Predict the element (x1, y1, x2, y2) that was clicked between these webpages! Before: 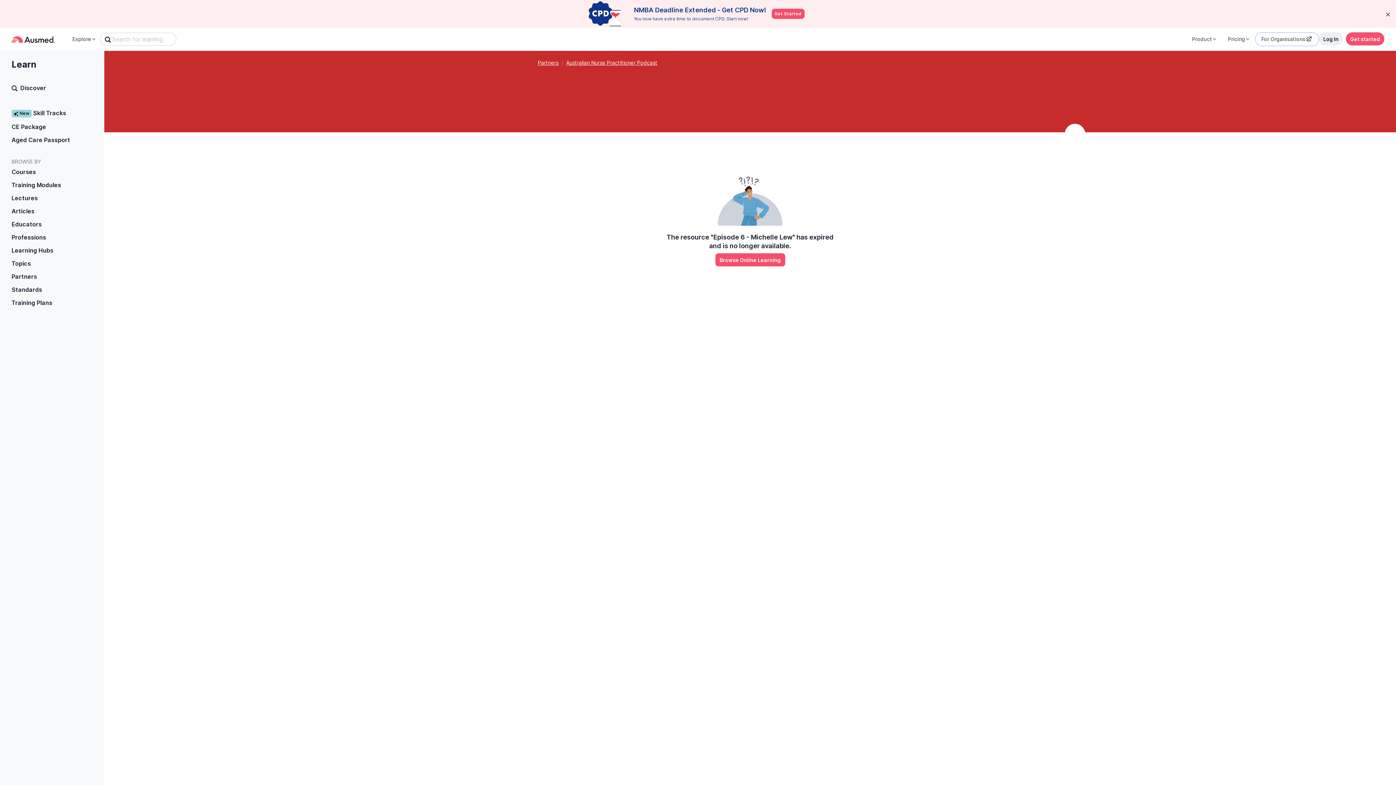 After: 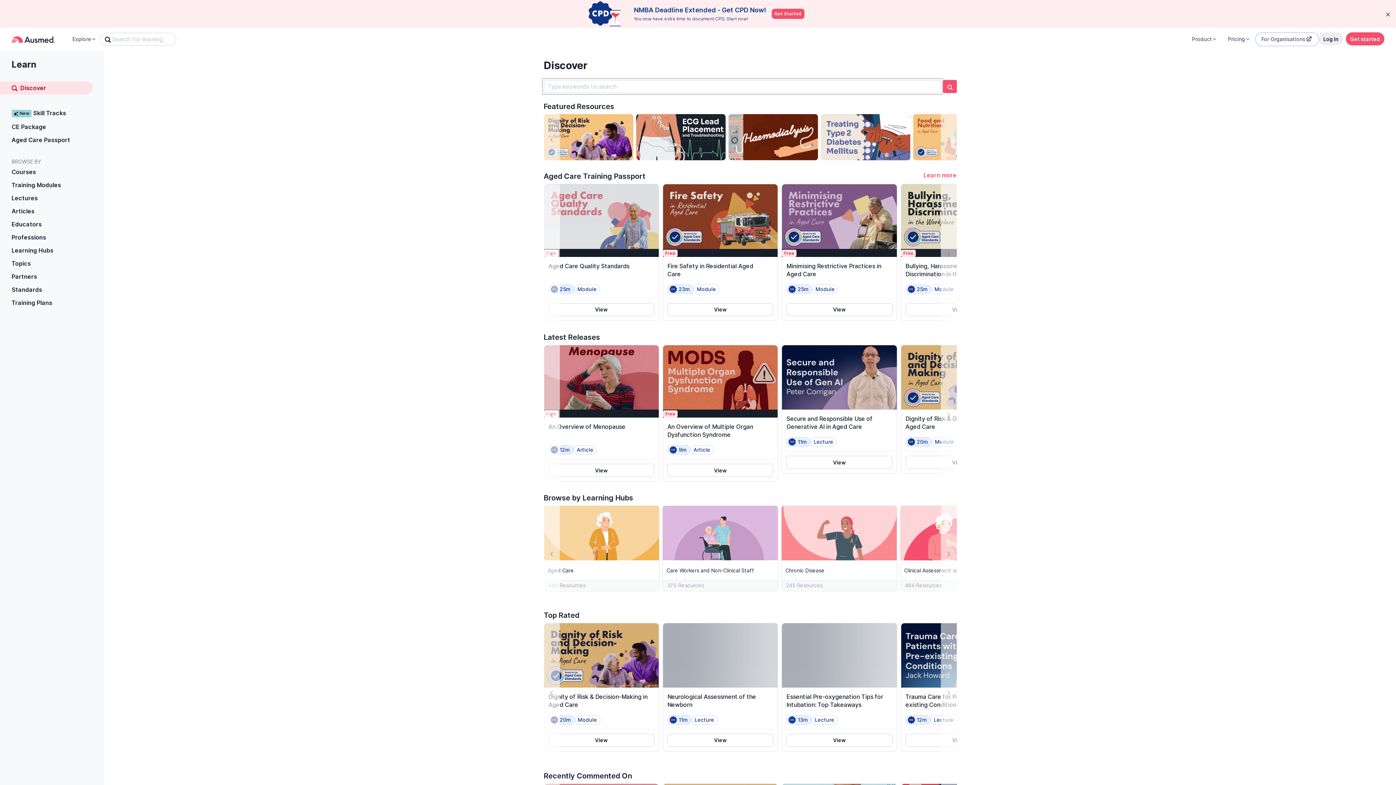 Action: bbox: (0, 81, 92, 94) label: Discover